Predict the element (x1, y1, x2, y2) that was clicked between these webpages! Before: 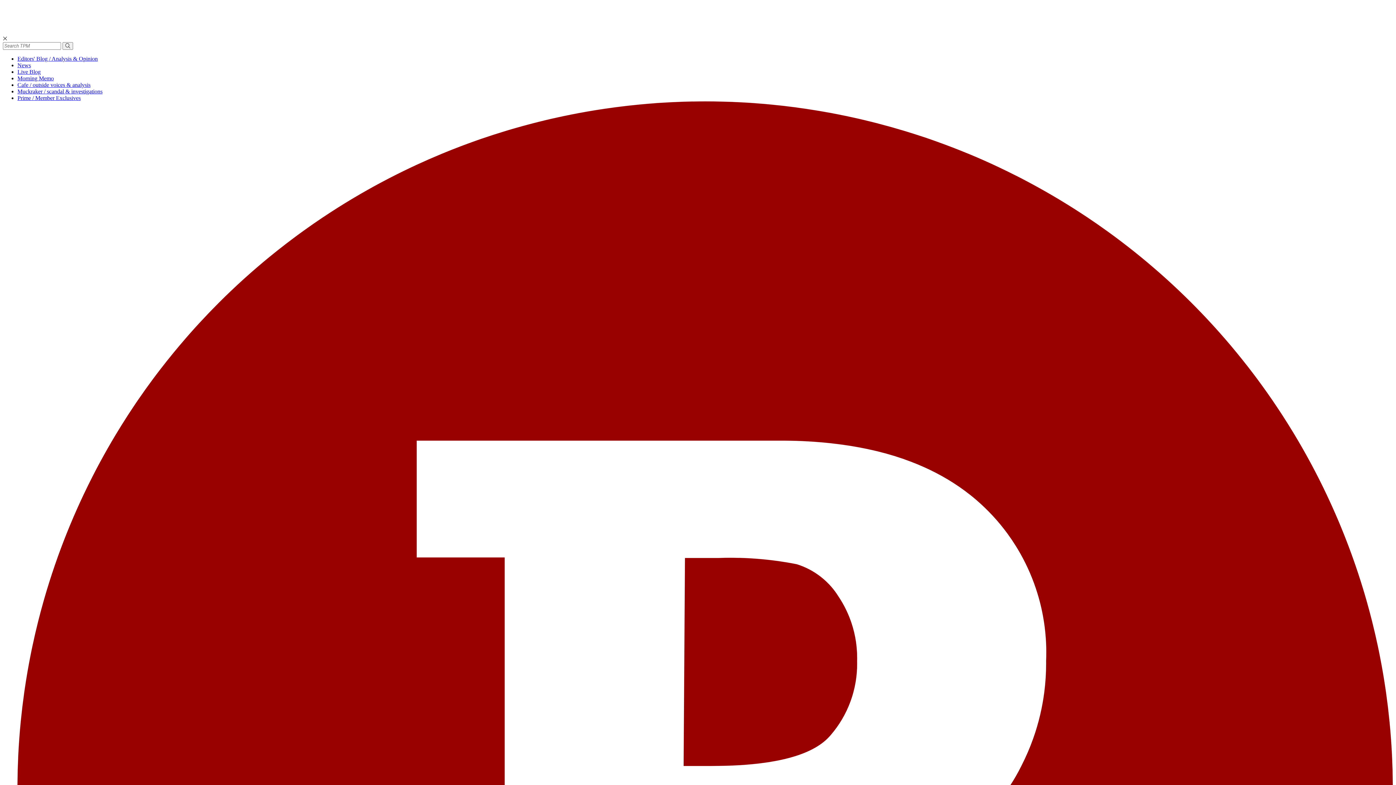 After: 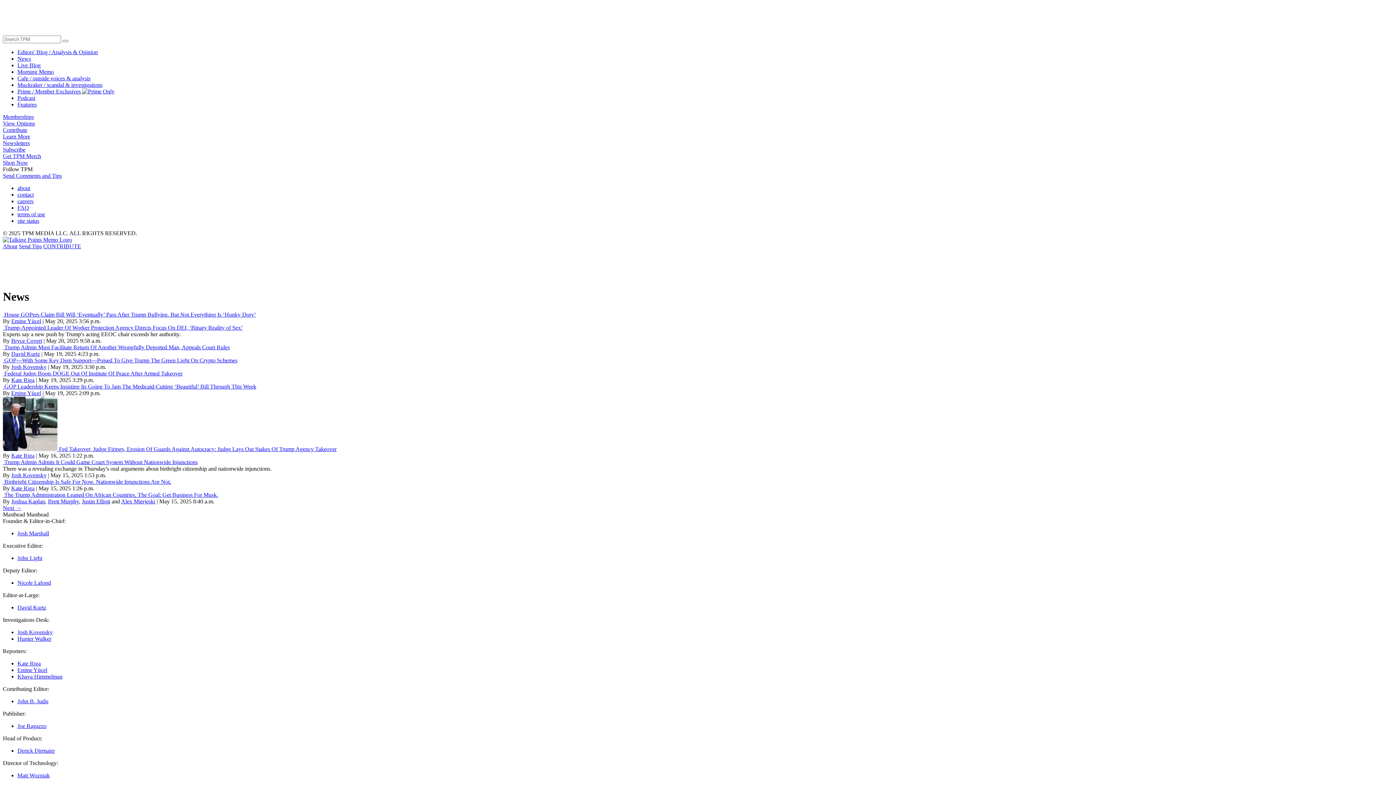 Action: bbox: (17, 62, 30, 68) label: News